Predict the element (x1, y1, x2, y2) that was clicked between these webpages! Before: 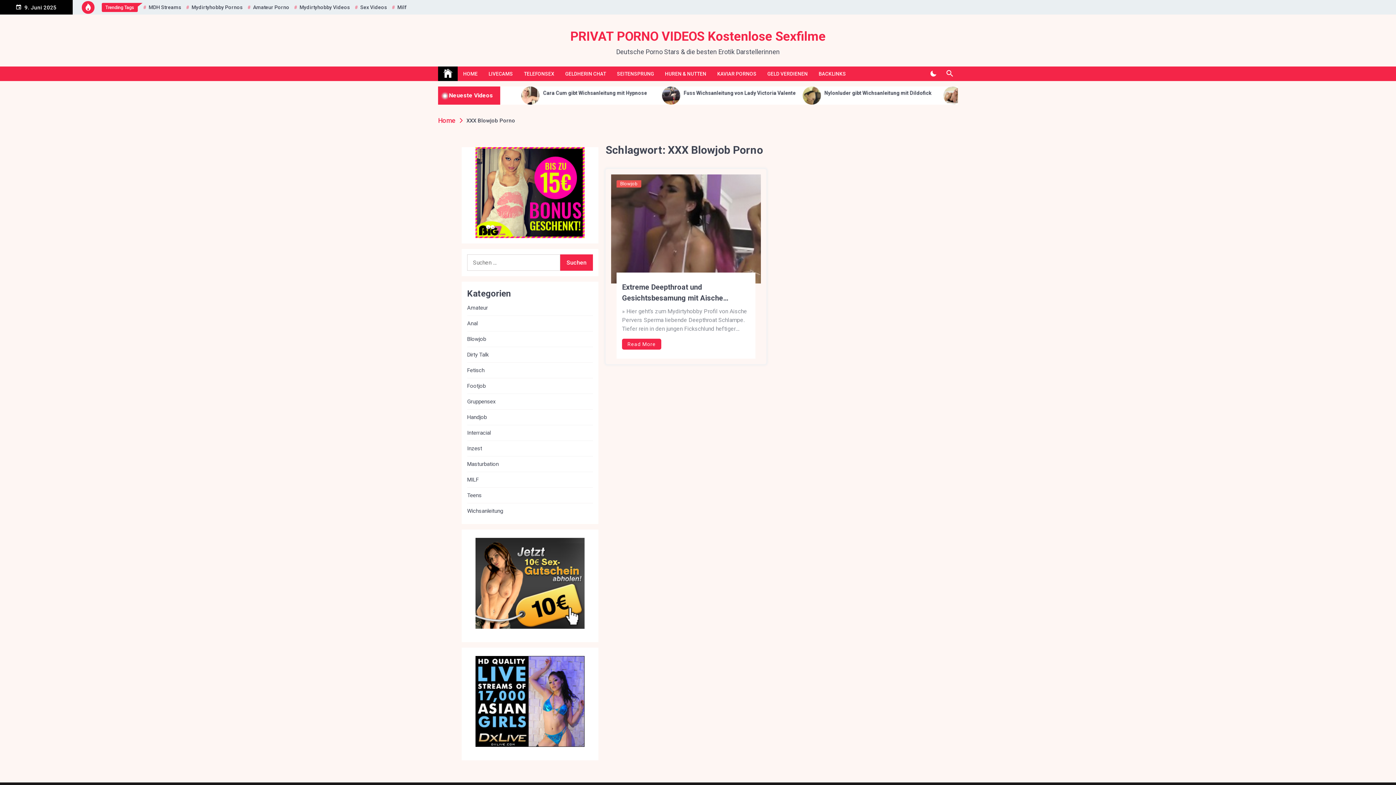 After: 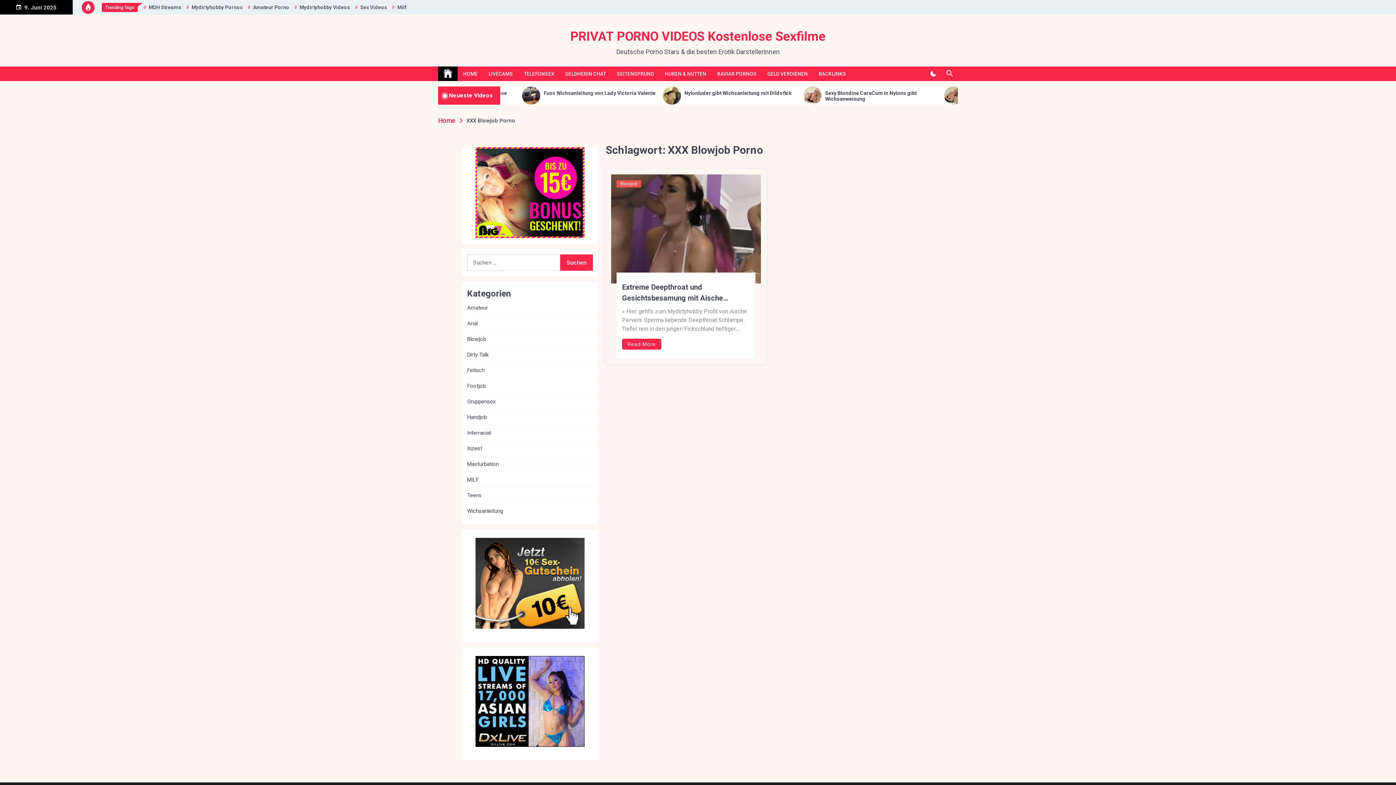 Action: bbox: (475, 579, 584, 586)